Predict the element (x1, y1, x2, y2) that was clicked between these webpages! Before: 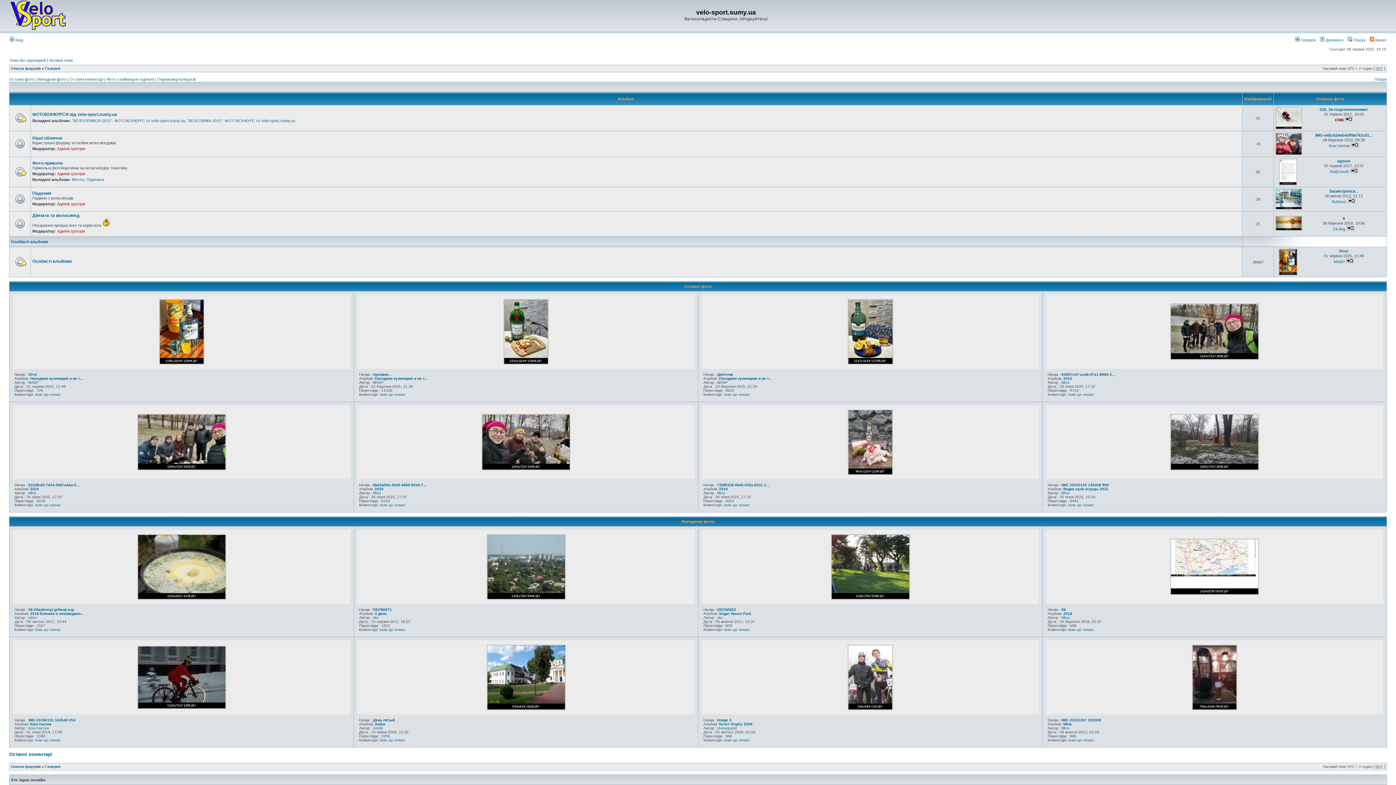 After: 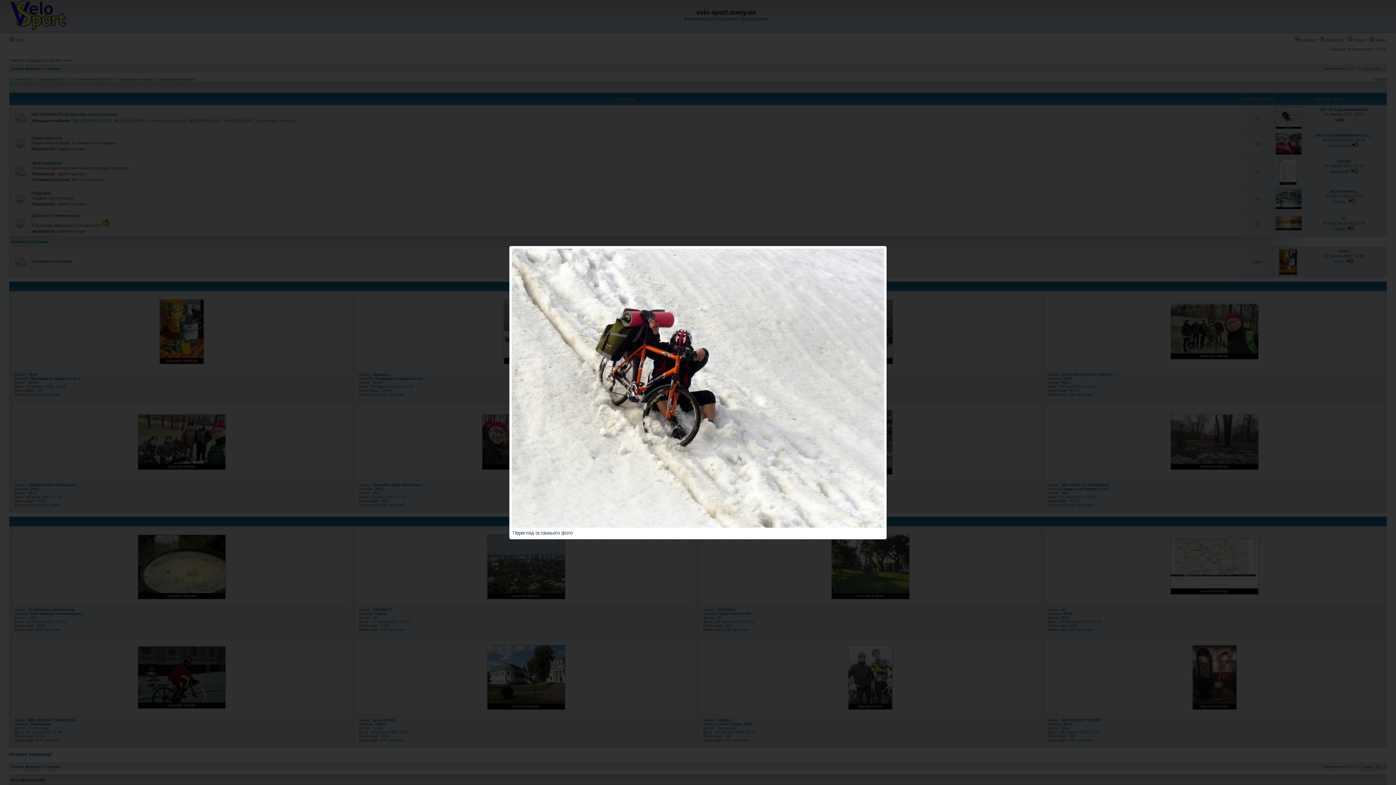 Action: bbox: (1345, 117, 1353, 122)